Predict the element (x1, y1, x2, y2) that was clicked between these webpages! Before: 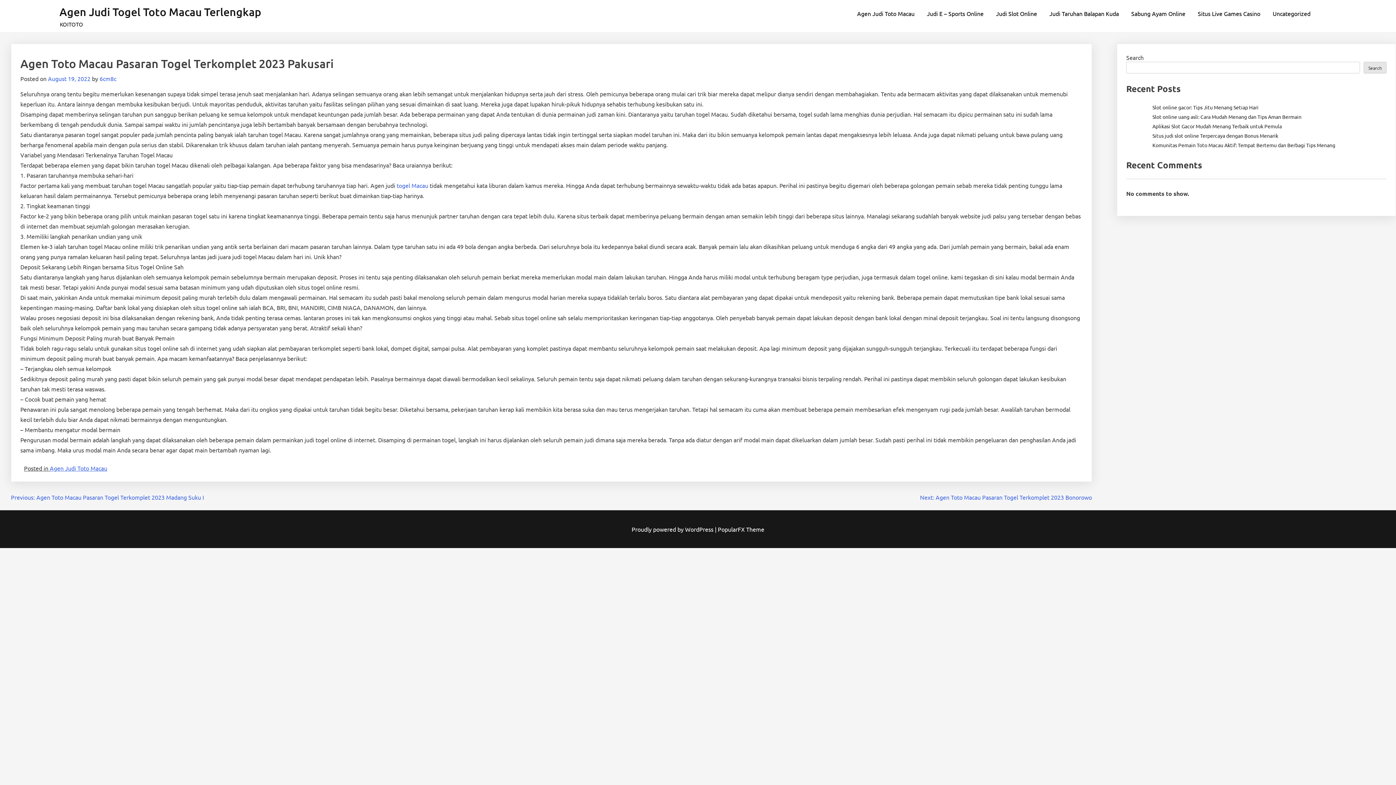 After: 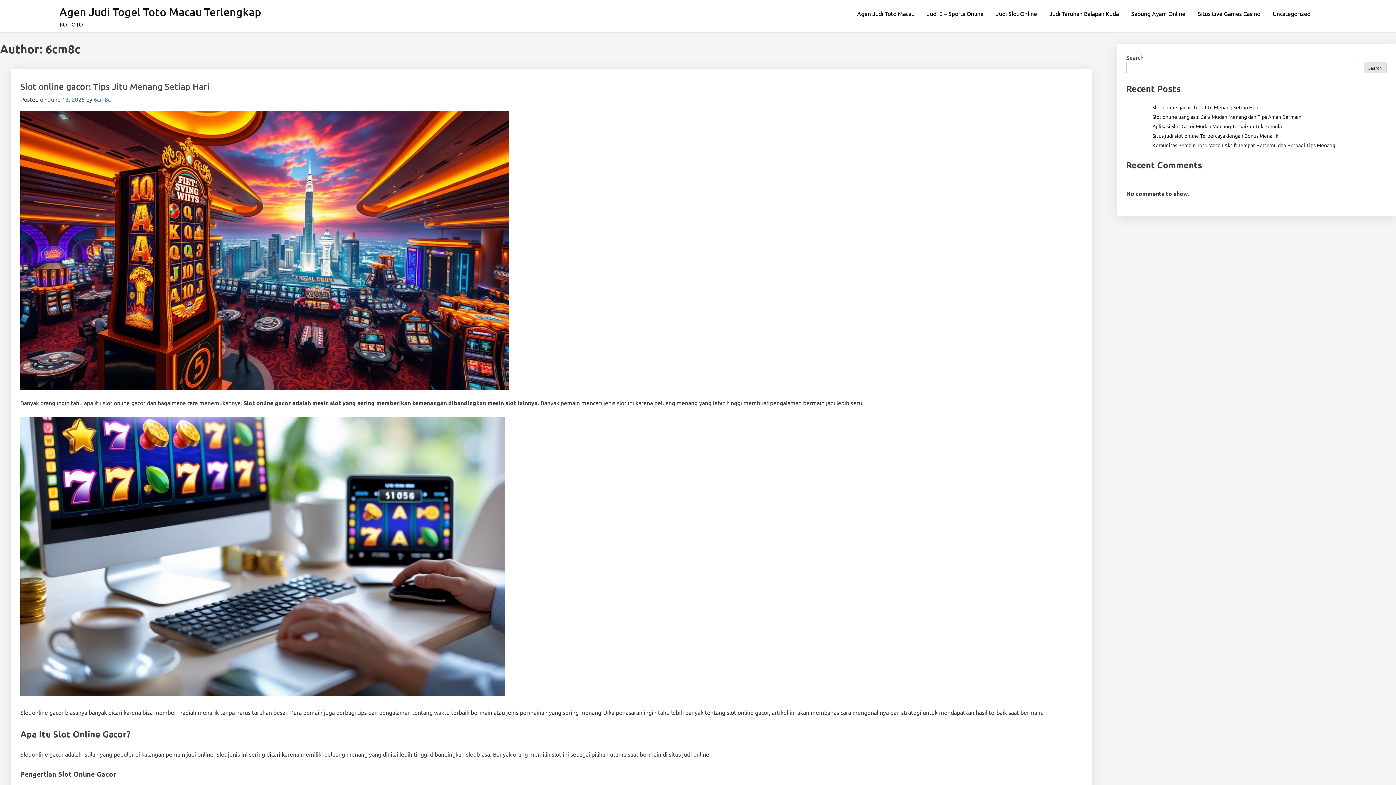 Action: label: 6cm8c bbox: (99, 74, 116, 82)